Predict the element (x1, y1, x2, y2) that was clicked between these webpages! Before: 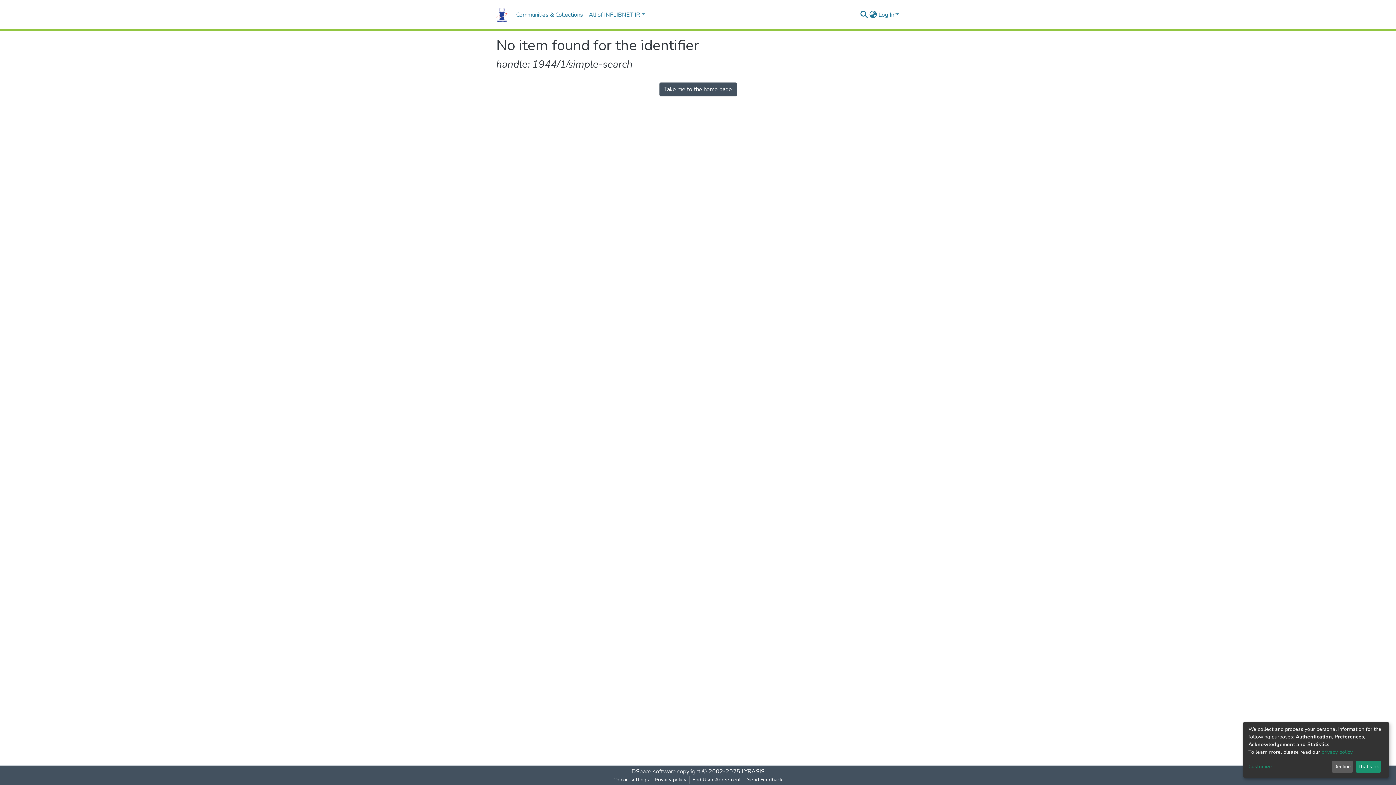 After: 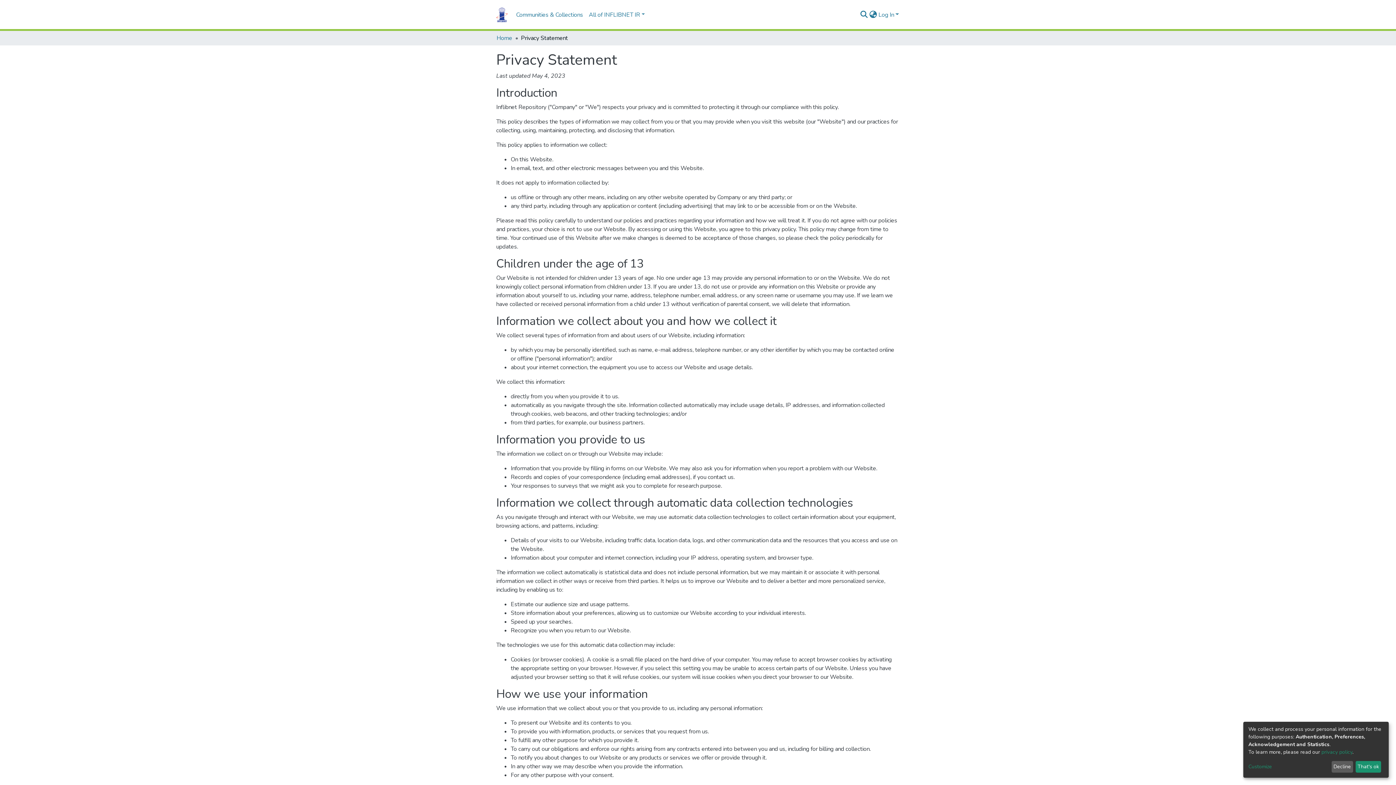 Action: bbox: (652, 776, 689, 784) label: Privacy policy